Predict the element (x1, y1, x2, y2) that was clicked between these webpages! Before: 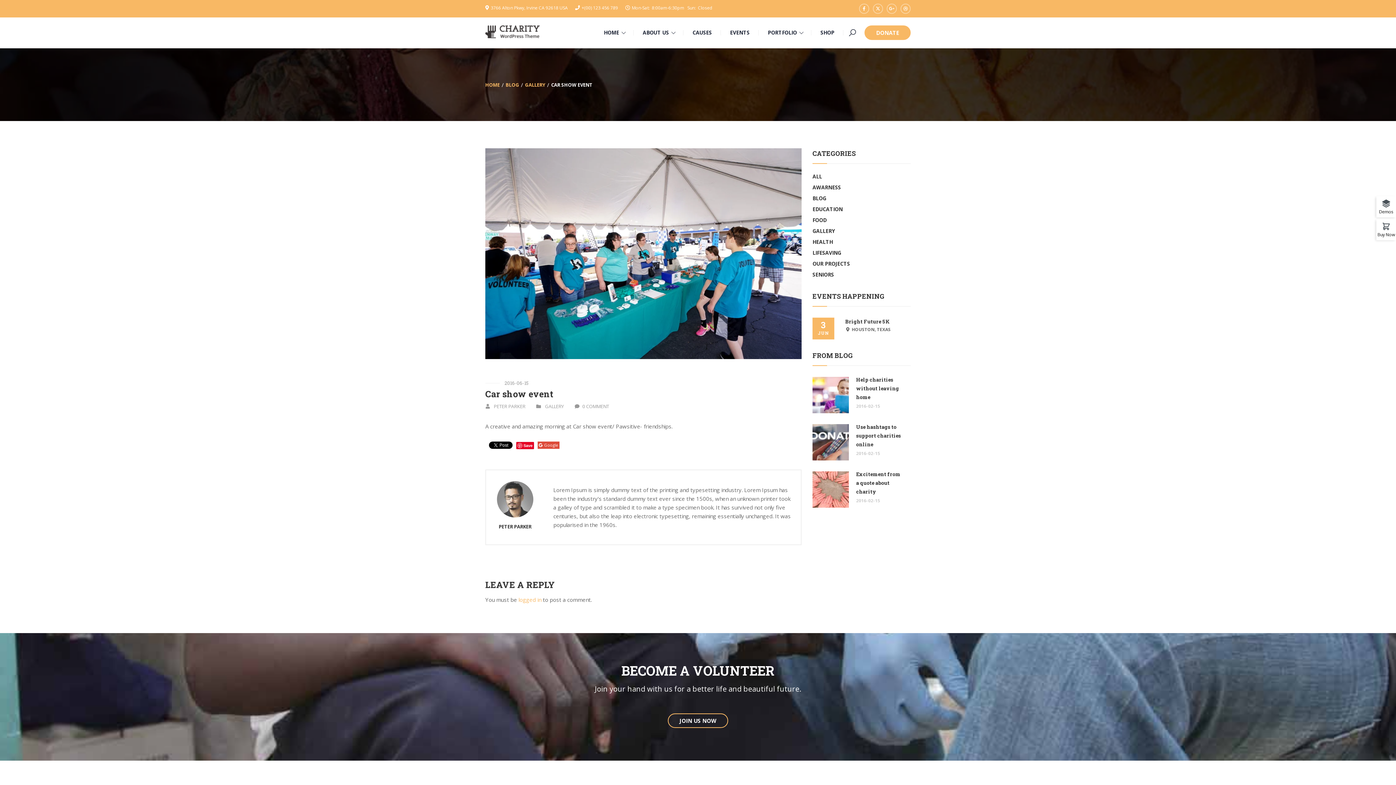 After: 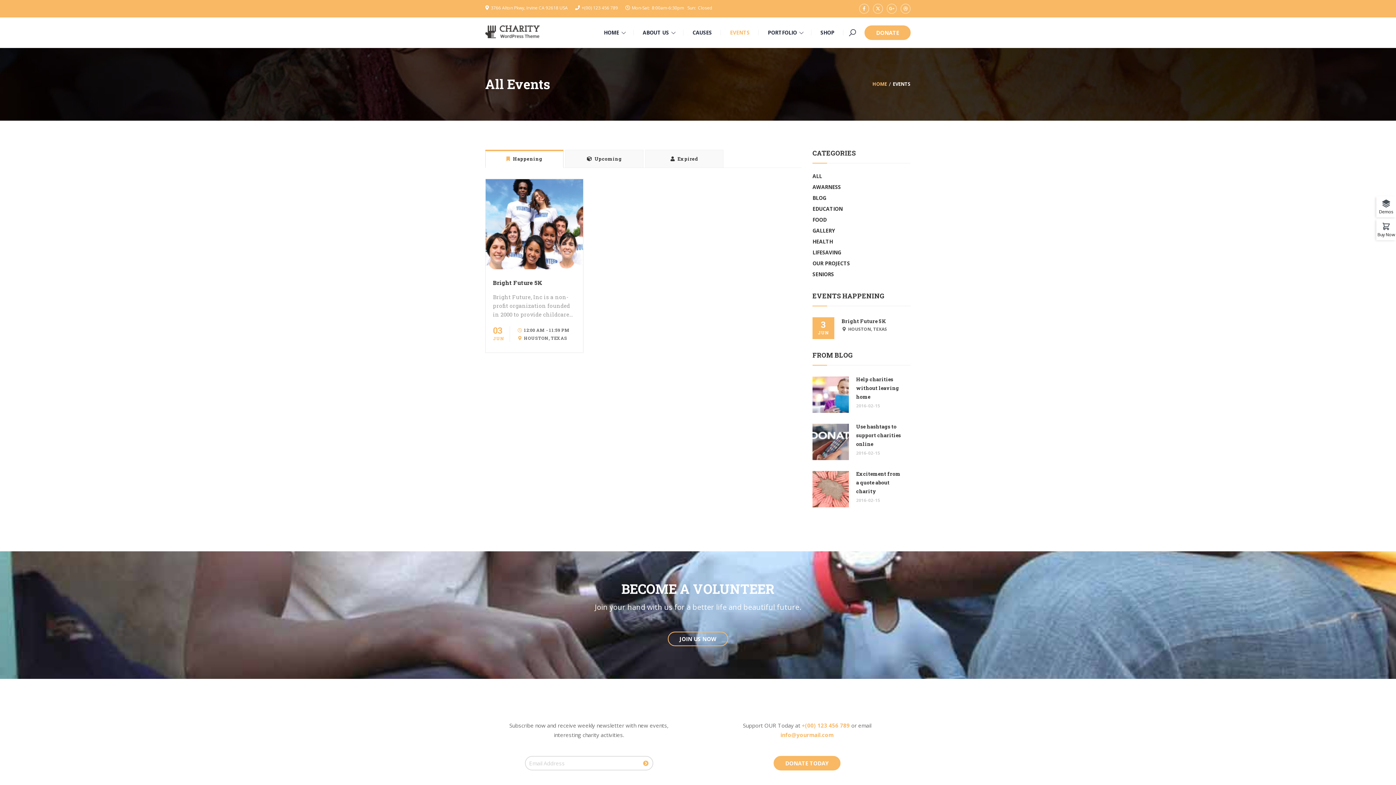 Action: bbox: (721, 18, 758, 46) label: EVENTS